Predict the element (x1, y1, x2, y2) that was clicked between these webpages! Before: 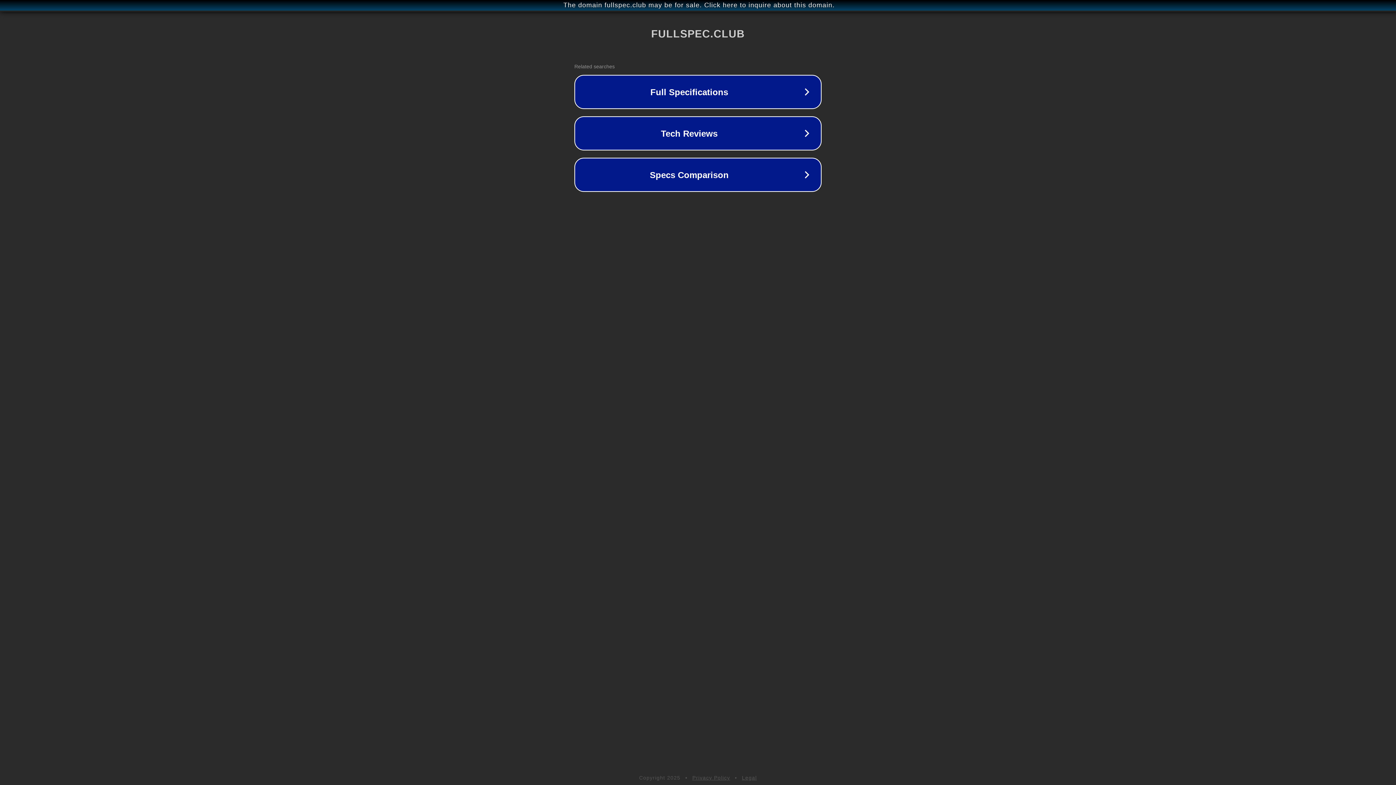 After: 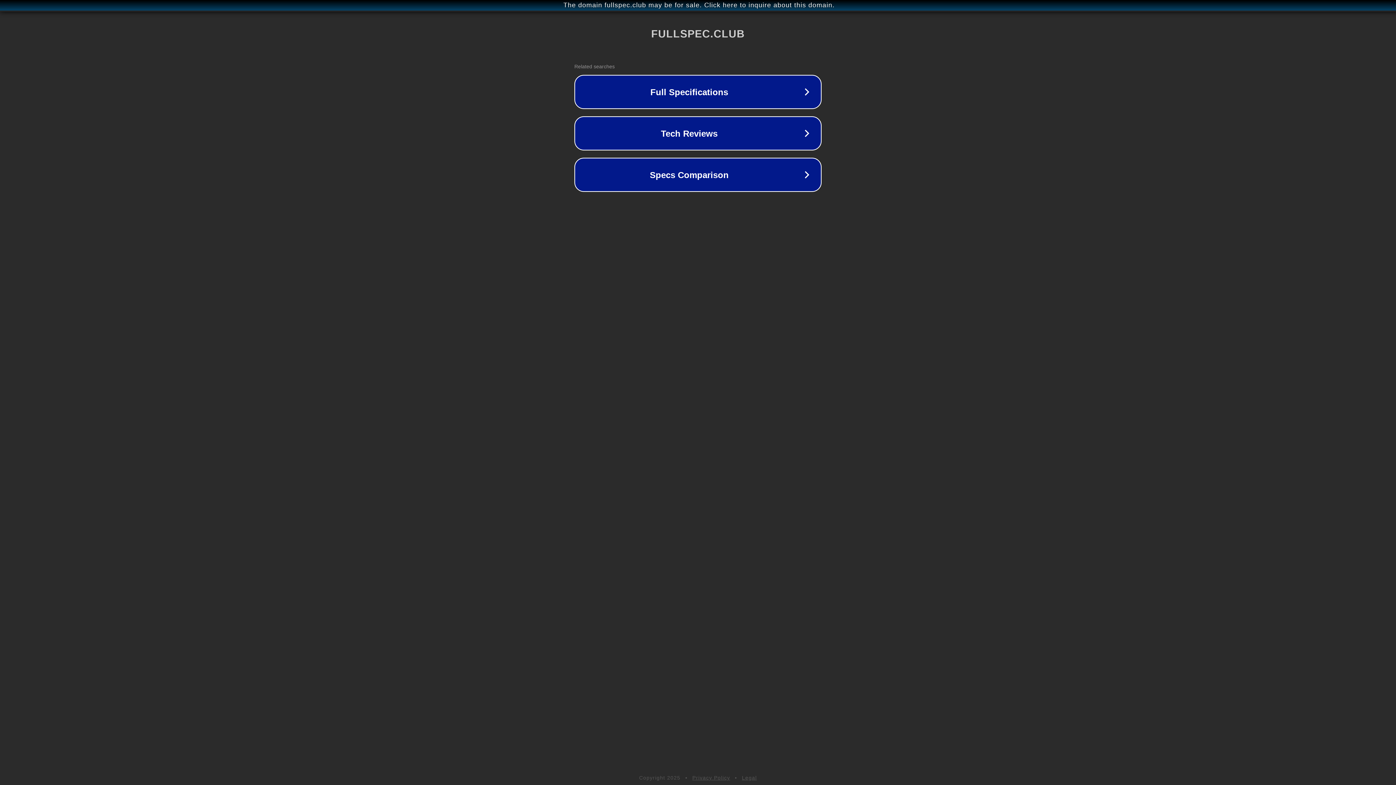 Action: label: Legal bbox: (742, 775, 757, 781)